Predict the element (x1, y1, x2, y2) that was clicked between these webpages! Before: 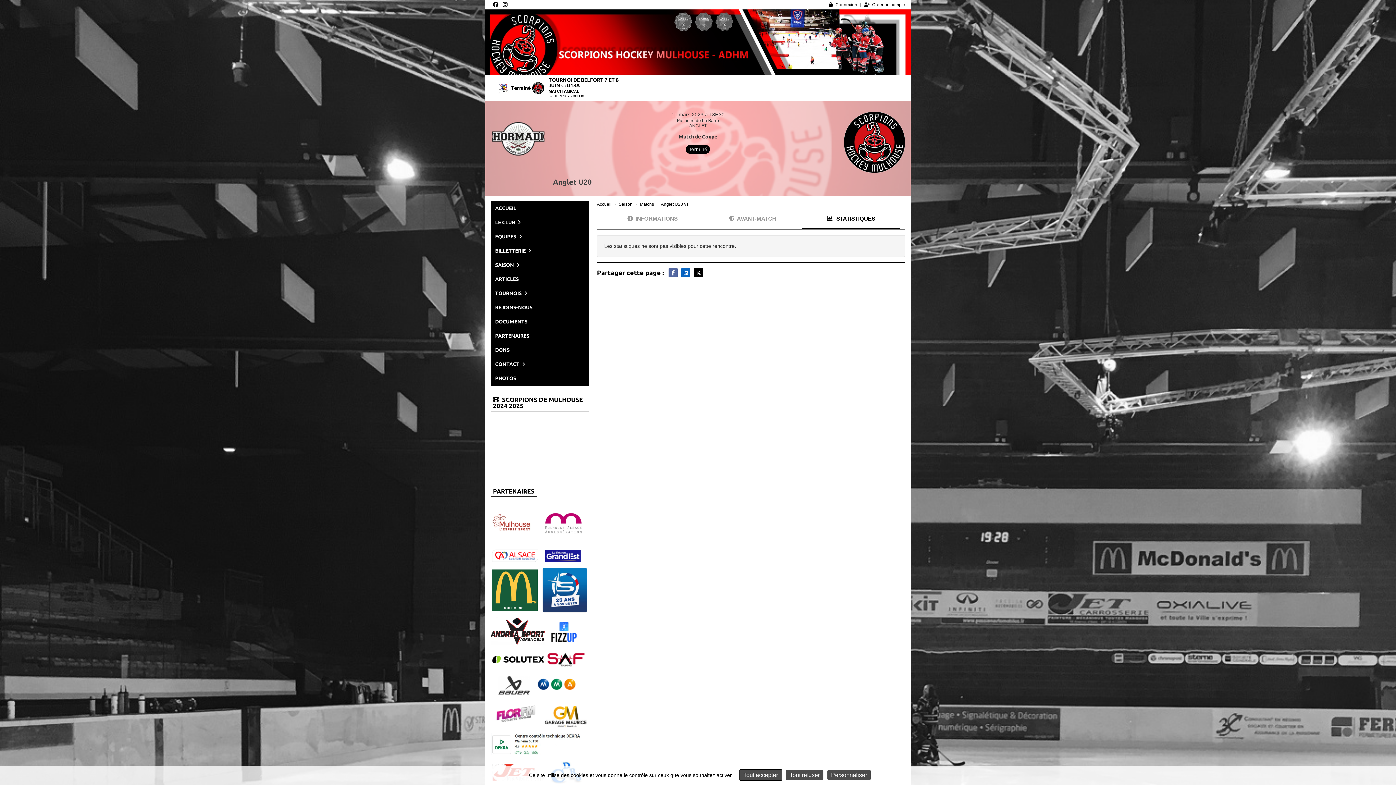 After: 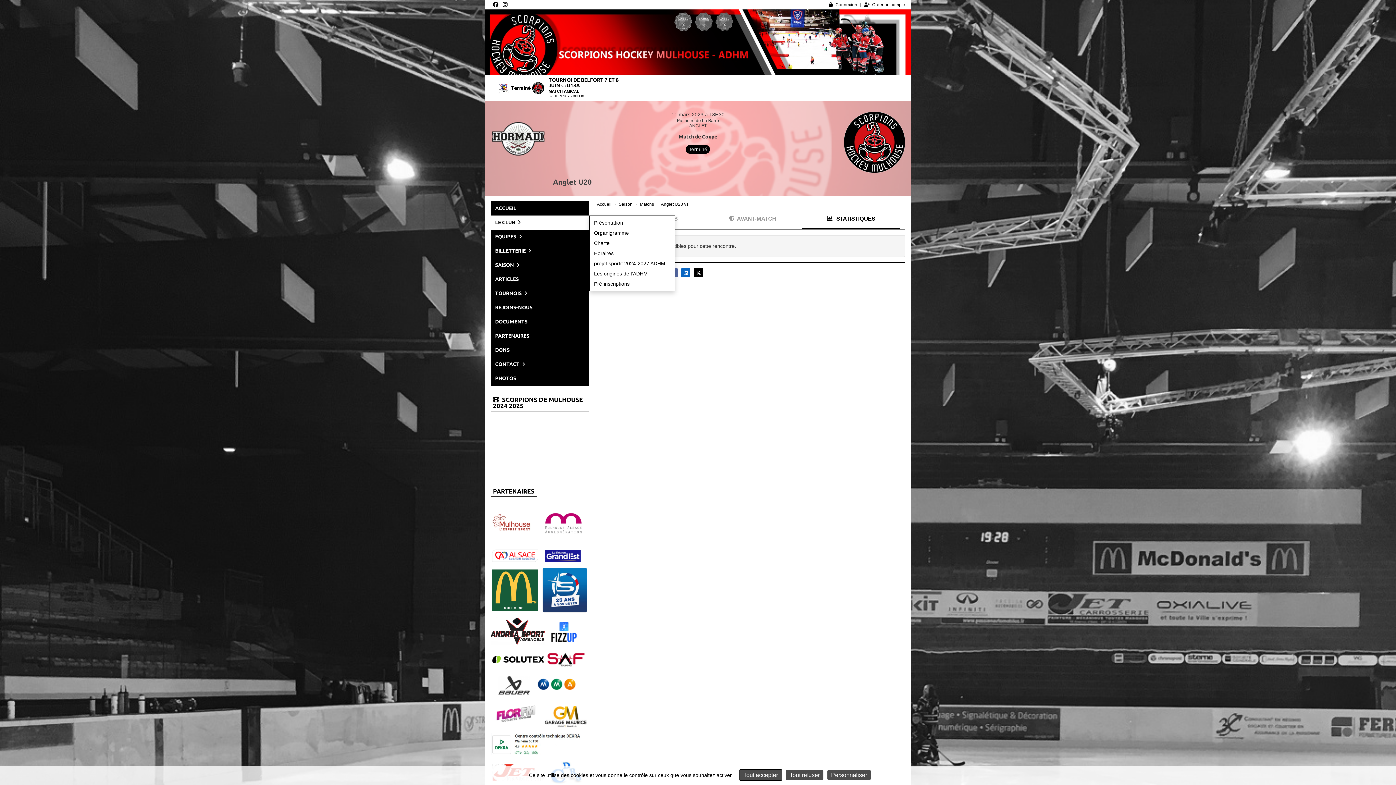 Action: bbox: (490, 215, 589, 229) label: LE CLUB 